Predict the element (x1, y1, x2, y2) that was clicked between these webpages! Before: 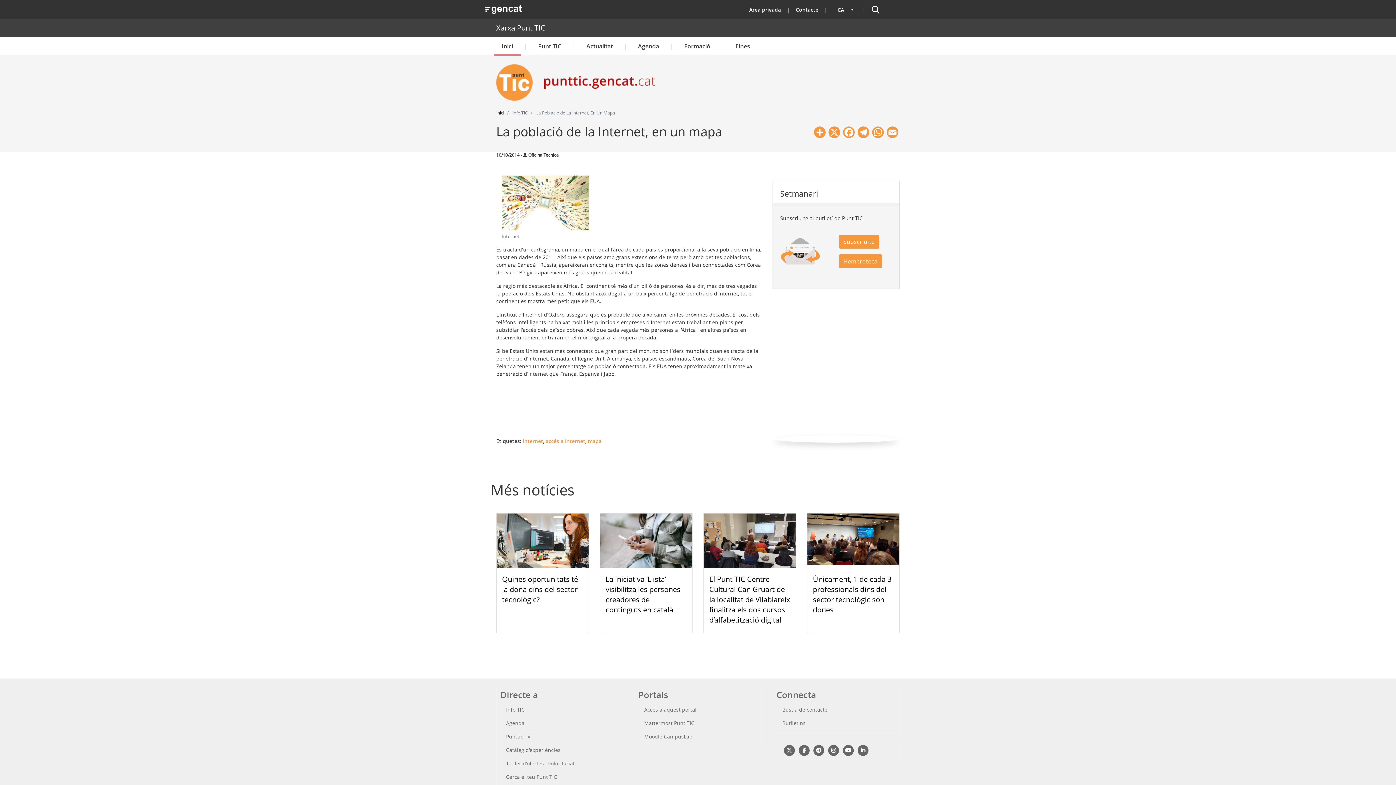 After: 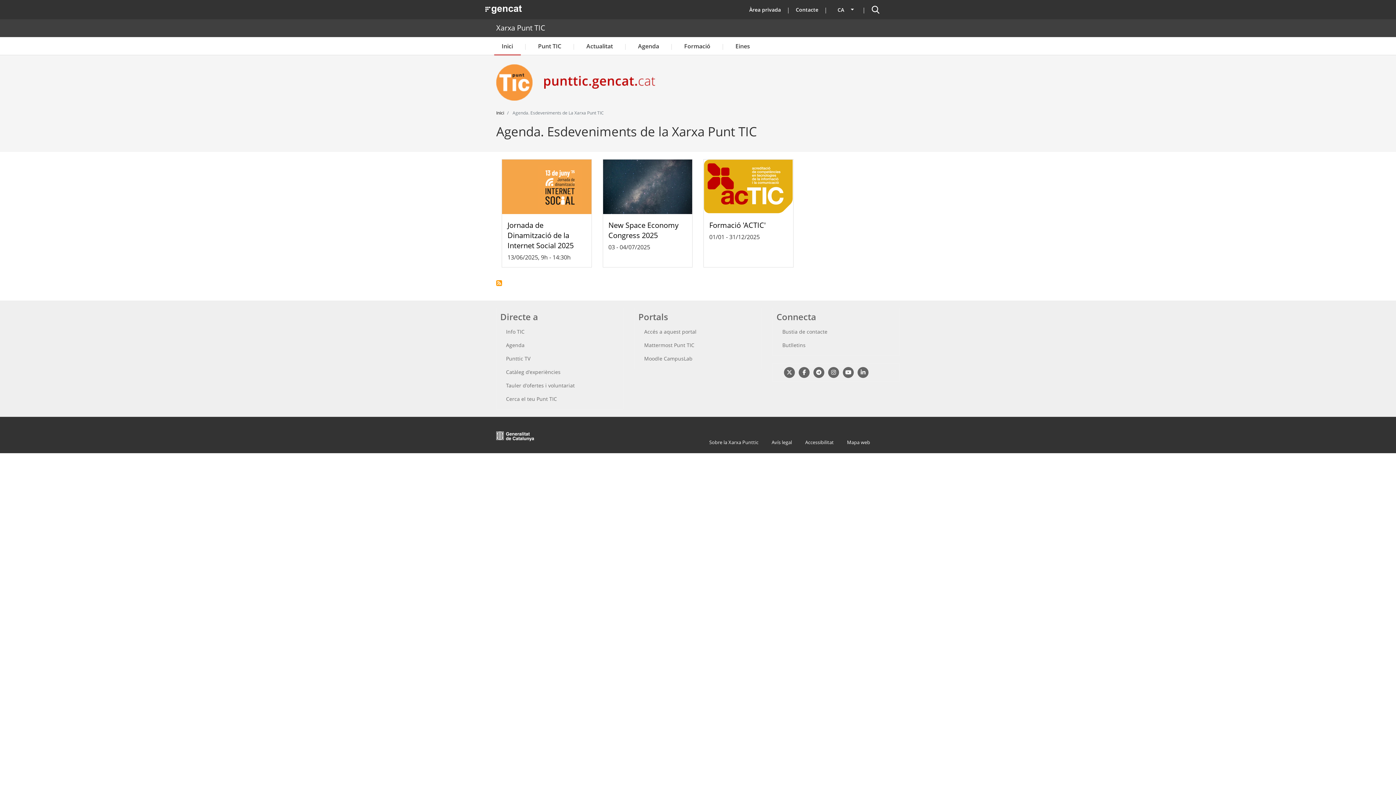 Action: label: Agenda bbox: (627, 37, 670, 54)